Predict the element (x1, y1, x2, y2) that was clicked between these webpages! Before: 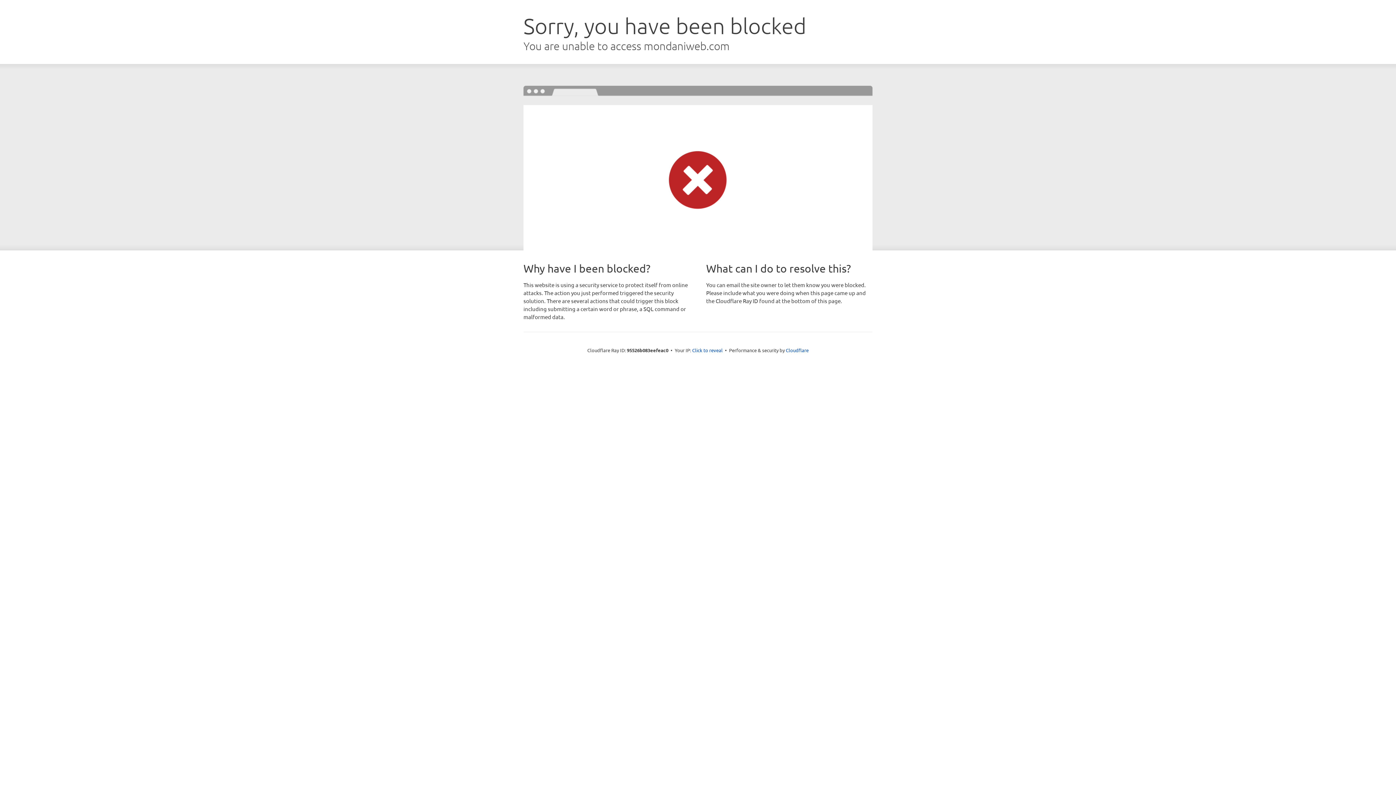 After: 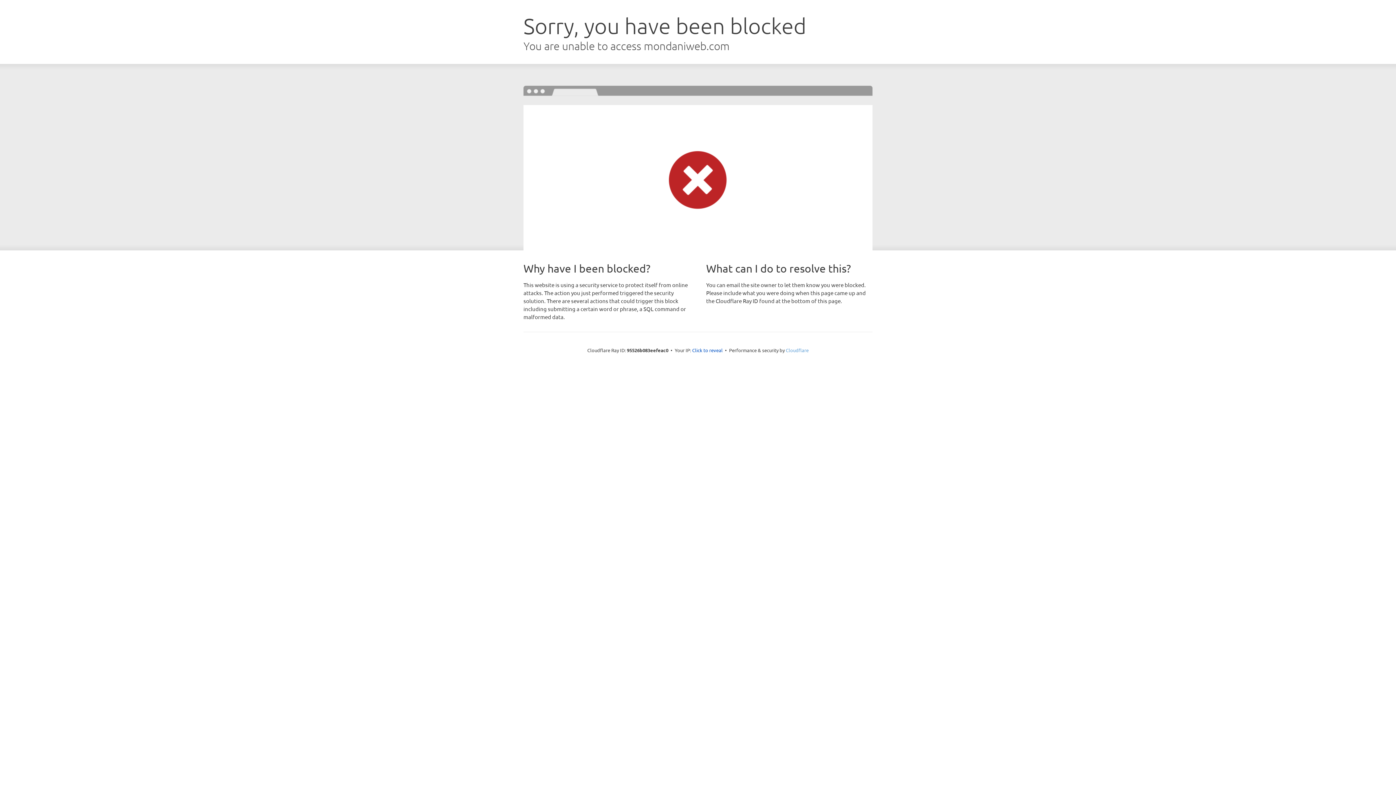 Action: label: Cloudflare bbox: (786, 347, 808, 353)